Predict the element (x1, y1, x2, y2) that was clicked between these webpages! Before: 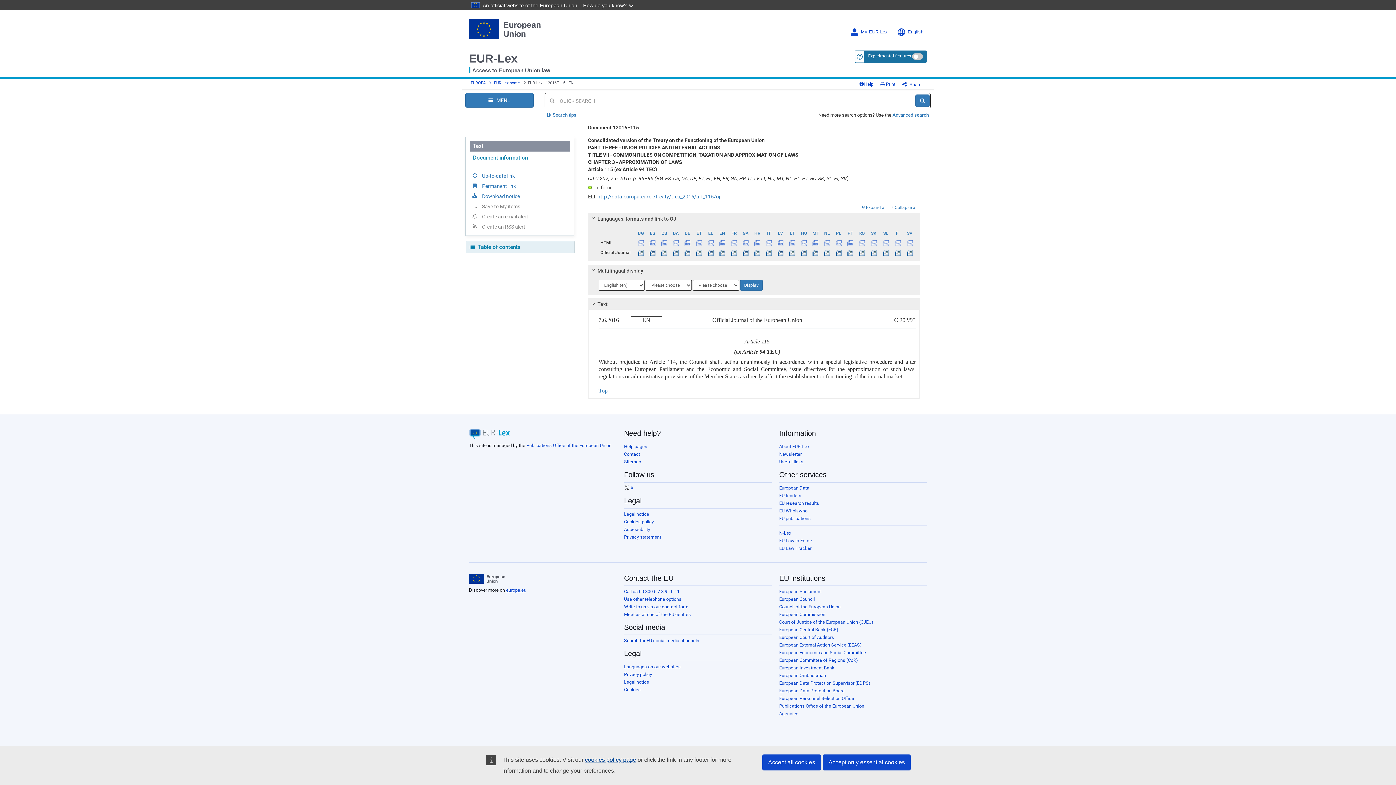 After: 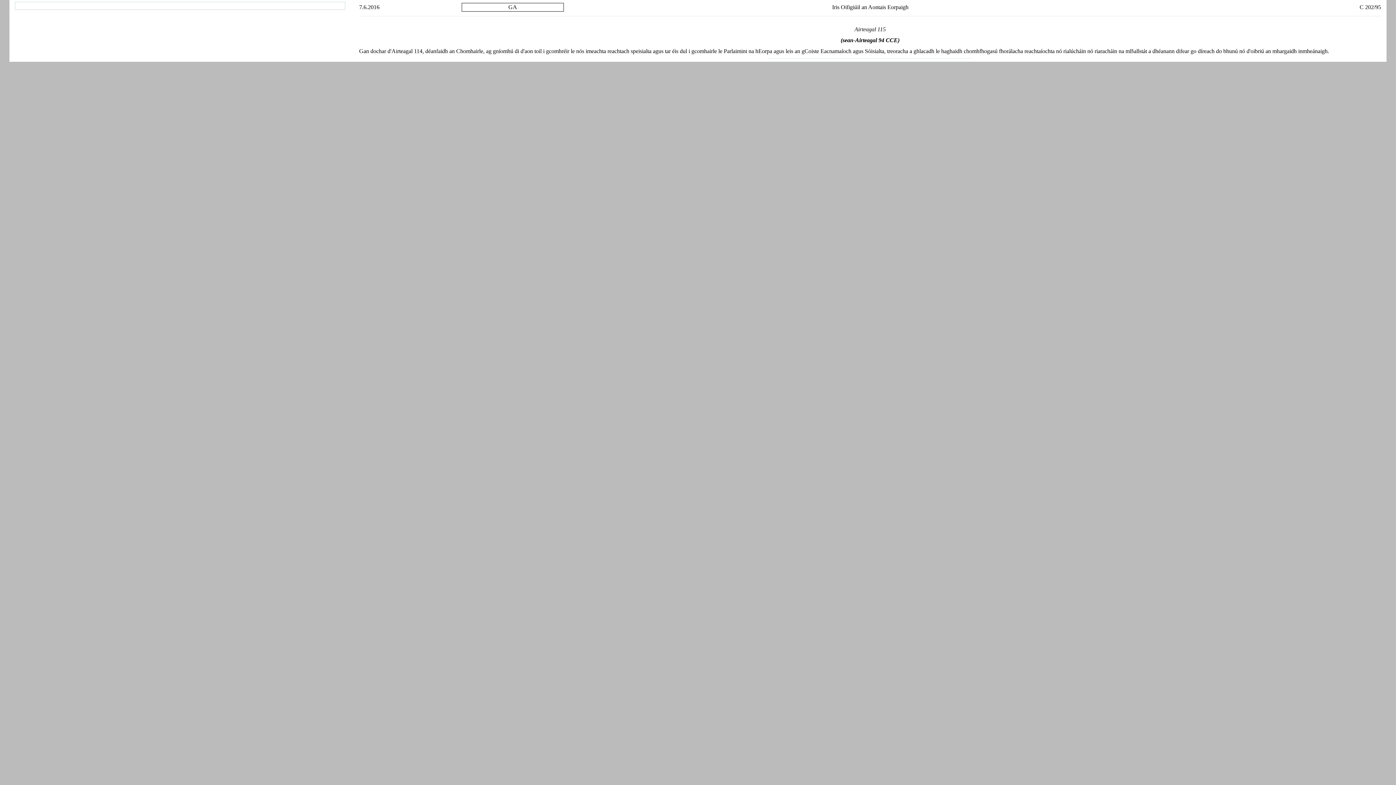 Action: bbox: (740, 238, 751, 247)